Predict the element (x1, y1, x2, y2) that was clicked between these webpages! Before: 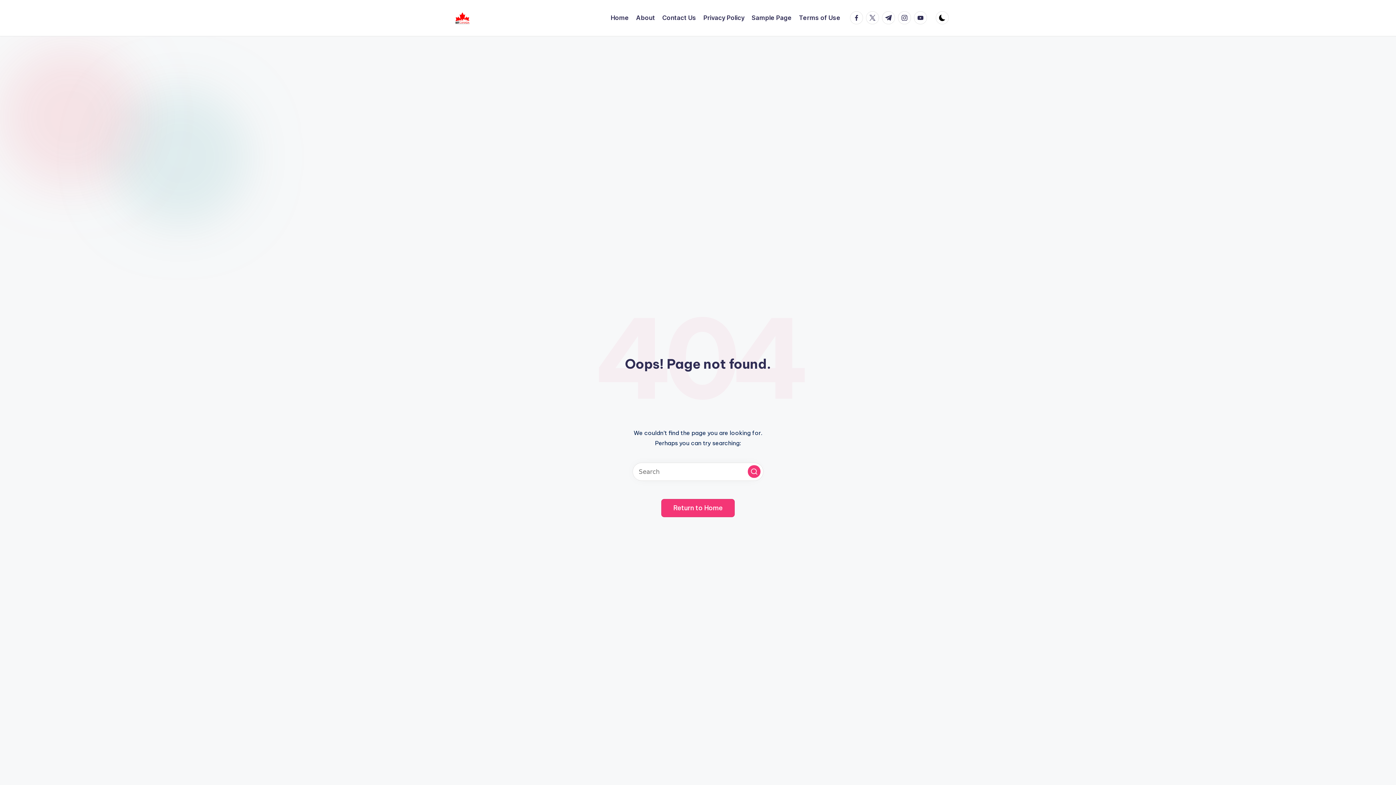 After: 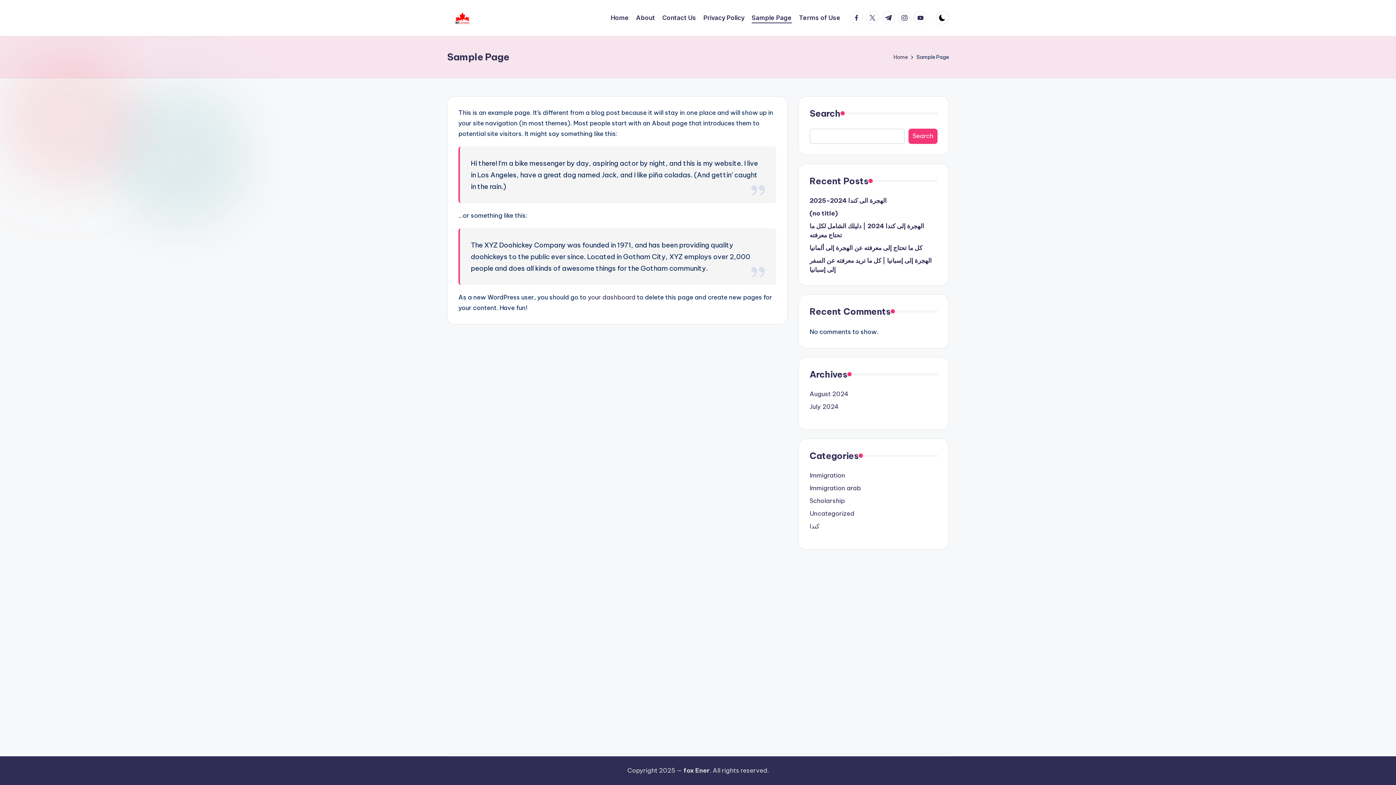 Action: label: Sample Page bbox: (752, 12, 792, 23)